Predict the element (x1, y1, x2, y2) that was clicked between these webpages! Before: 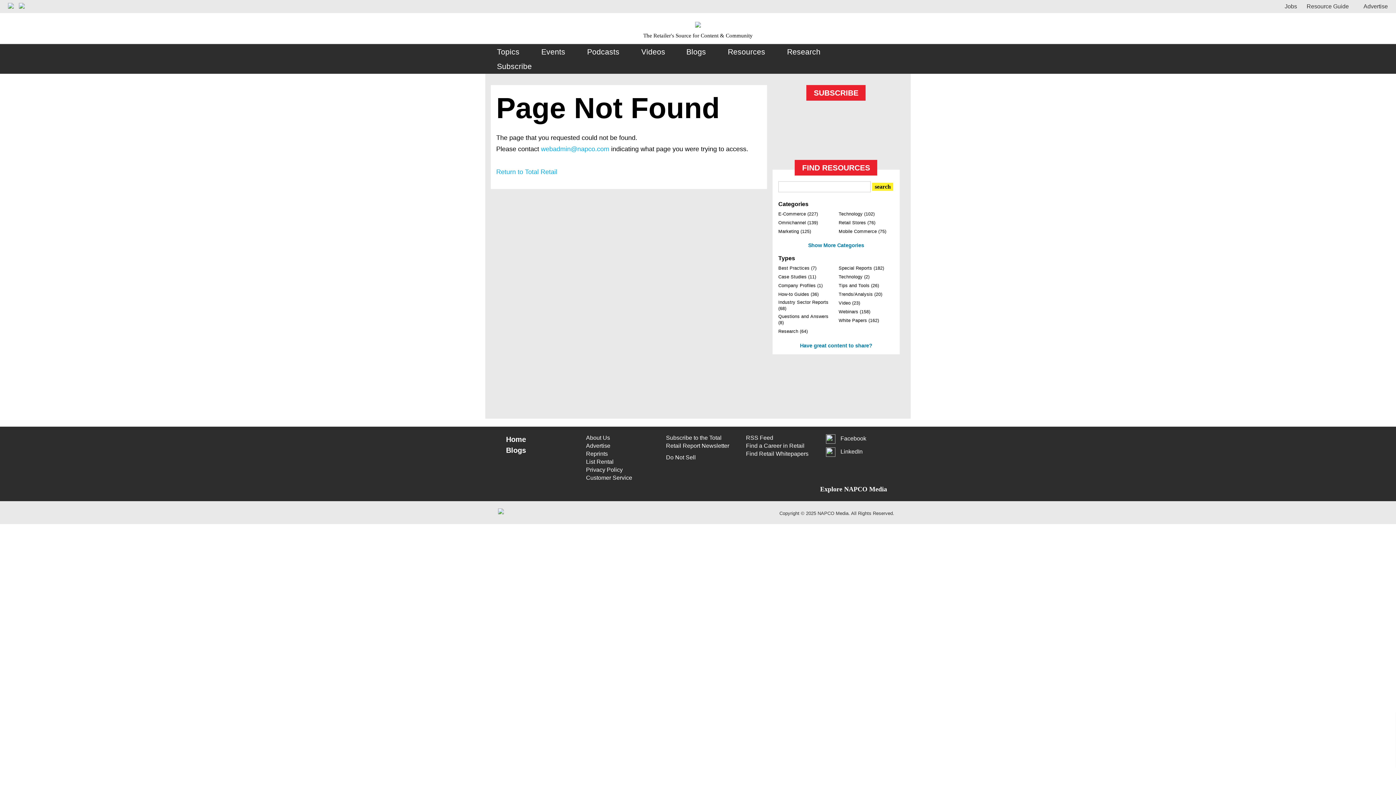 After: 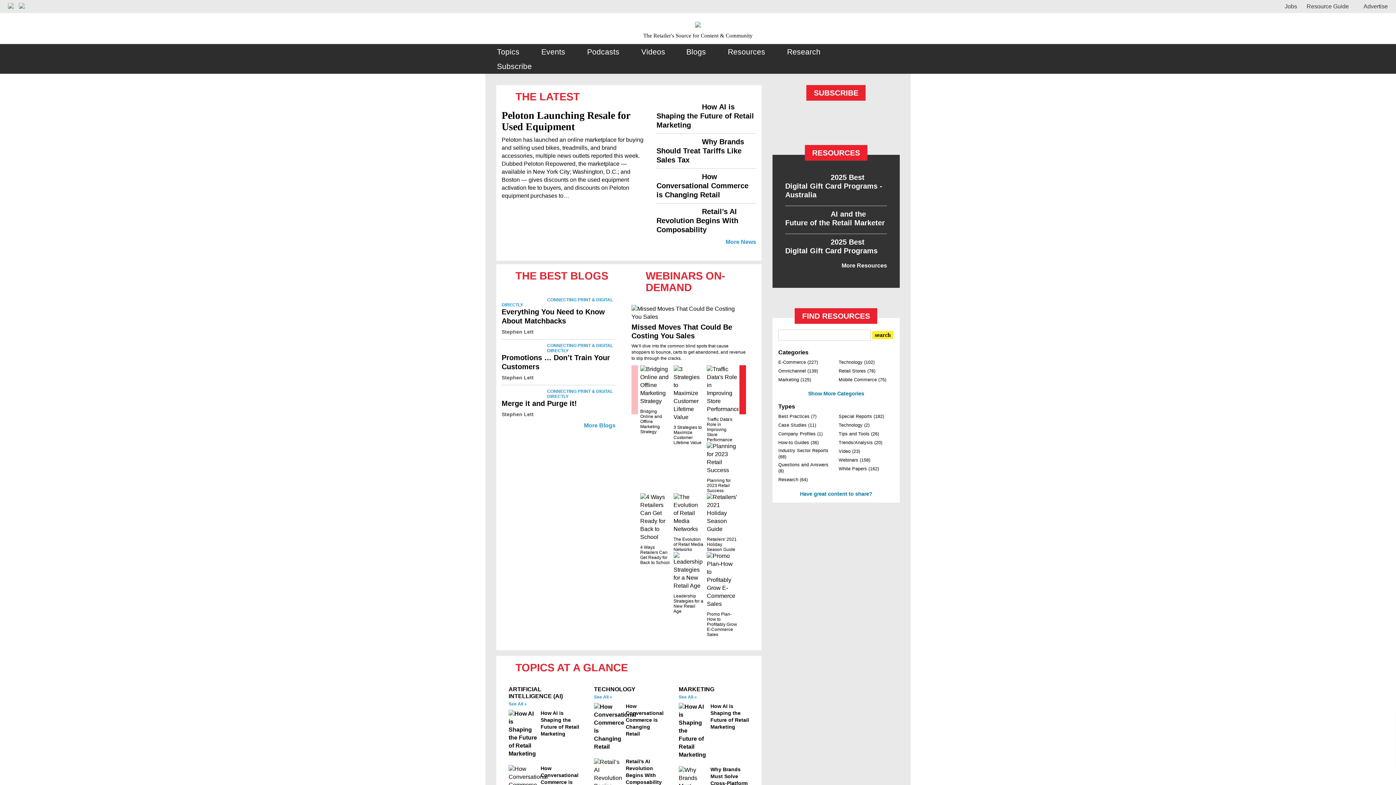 Action: bbox: (485, 20, 910, 28)